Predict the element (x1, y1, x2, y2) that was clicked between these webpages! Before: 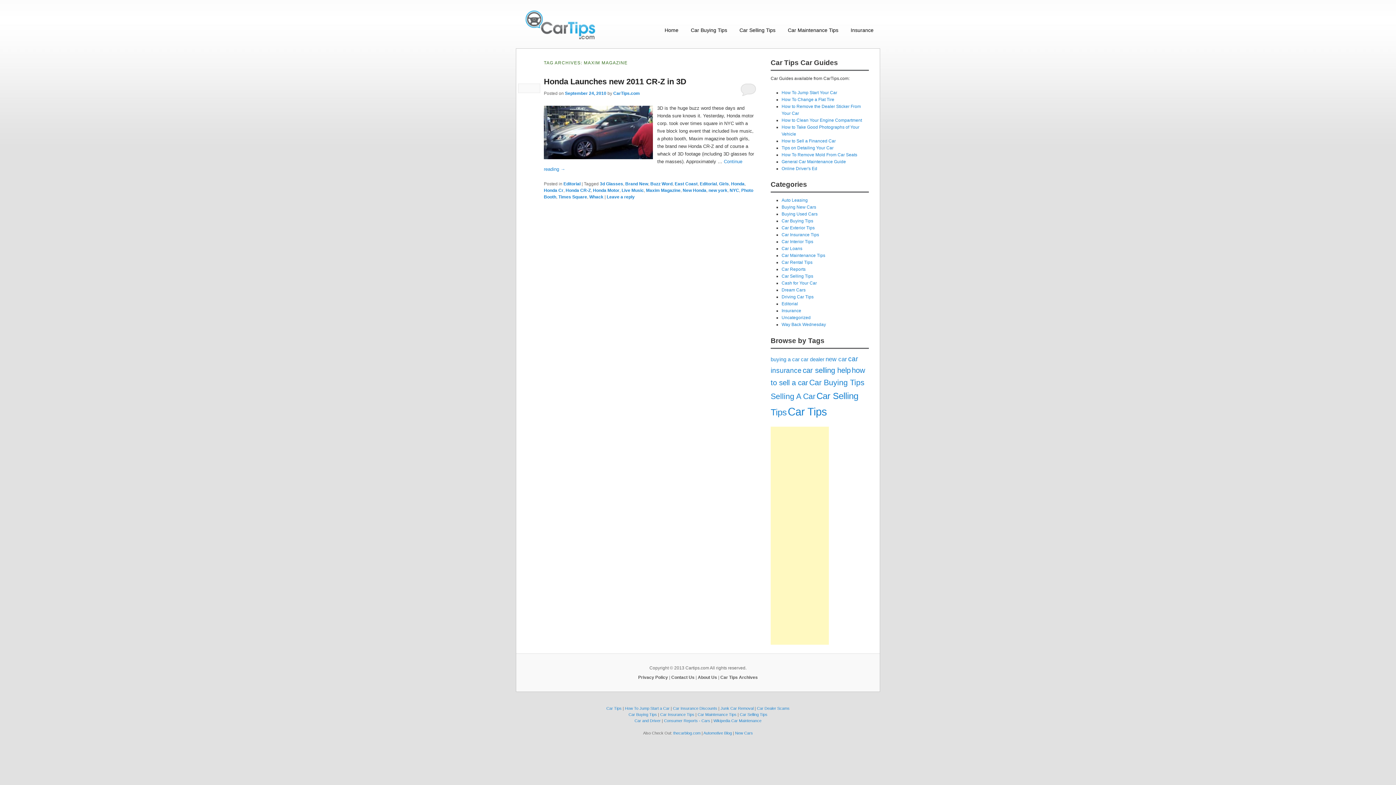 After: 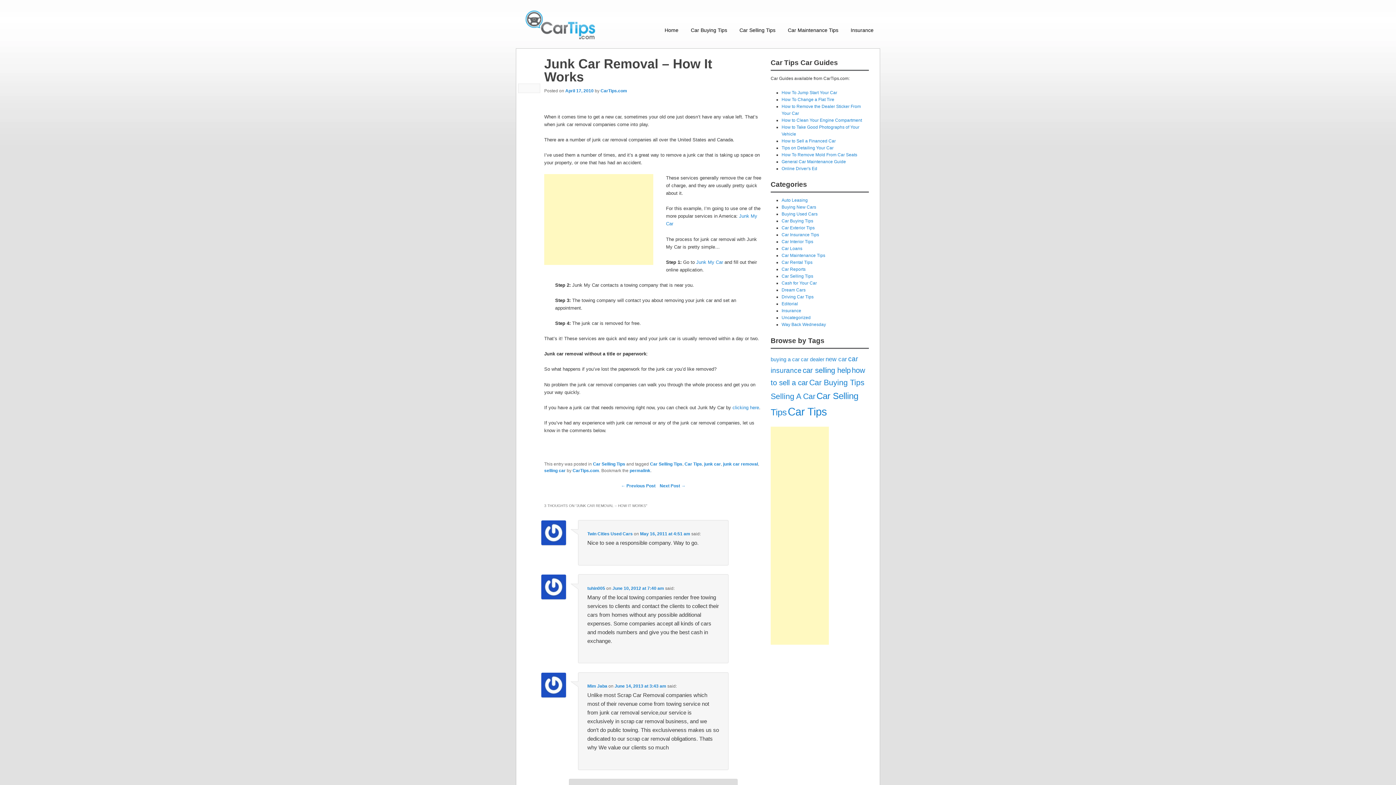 Action: bbox: (720, 706, 753, 710) label: Junk Car Removal